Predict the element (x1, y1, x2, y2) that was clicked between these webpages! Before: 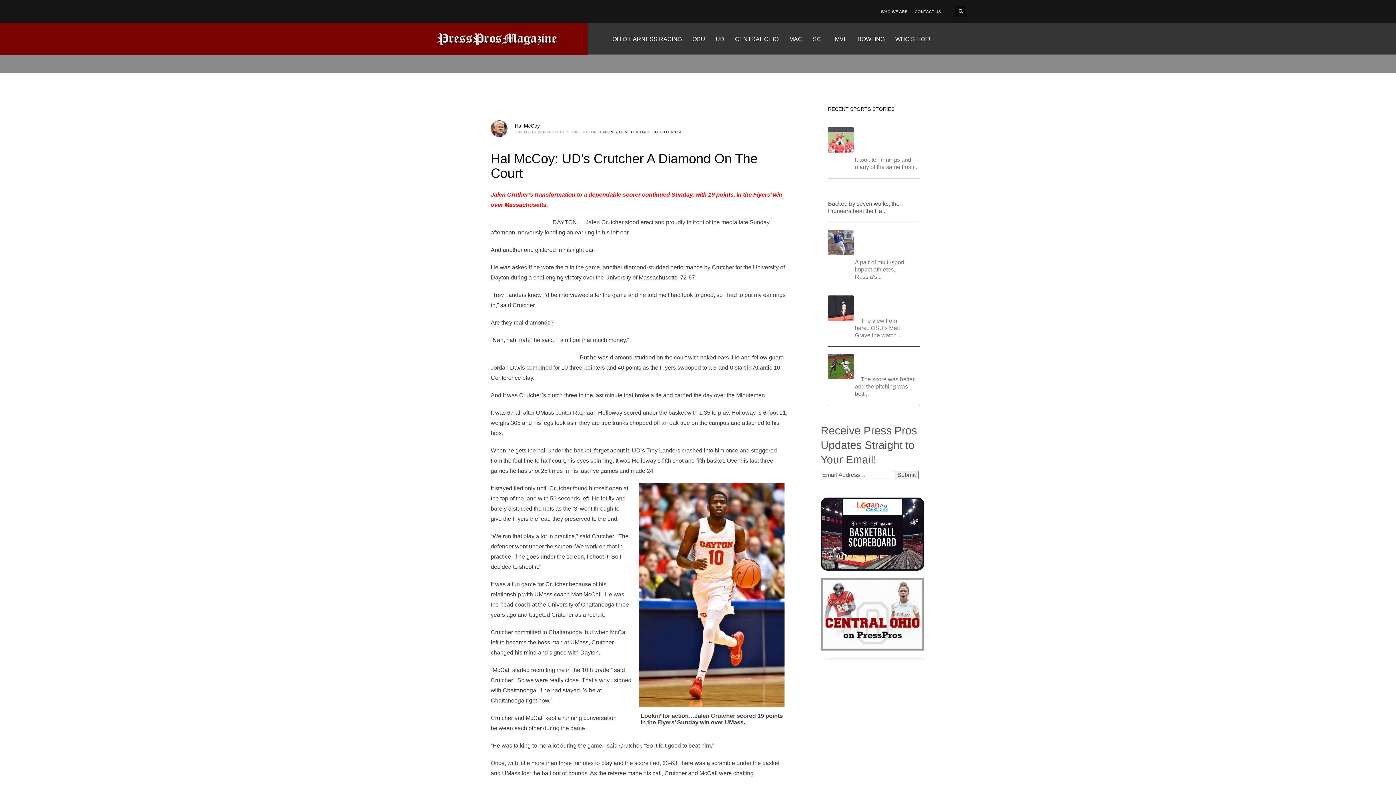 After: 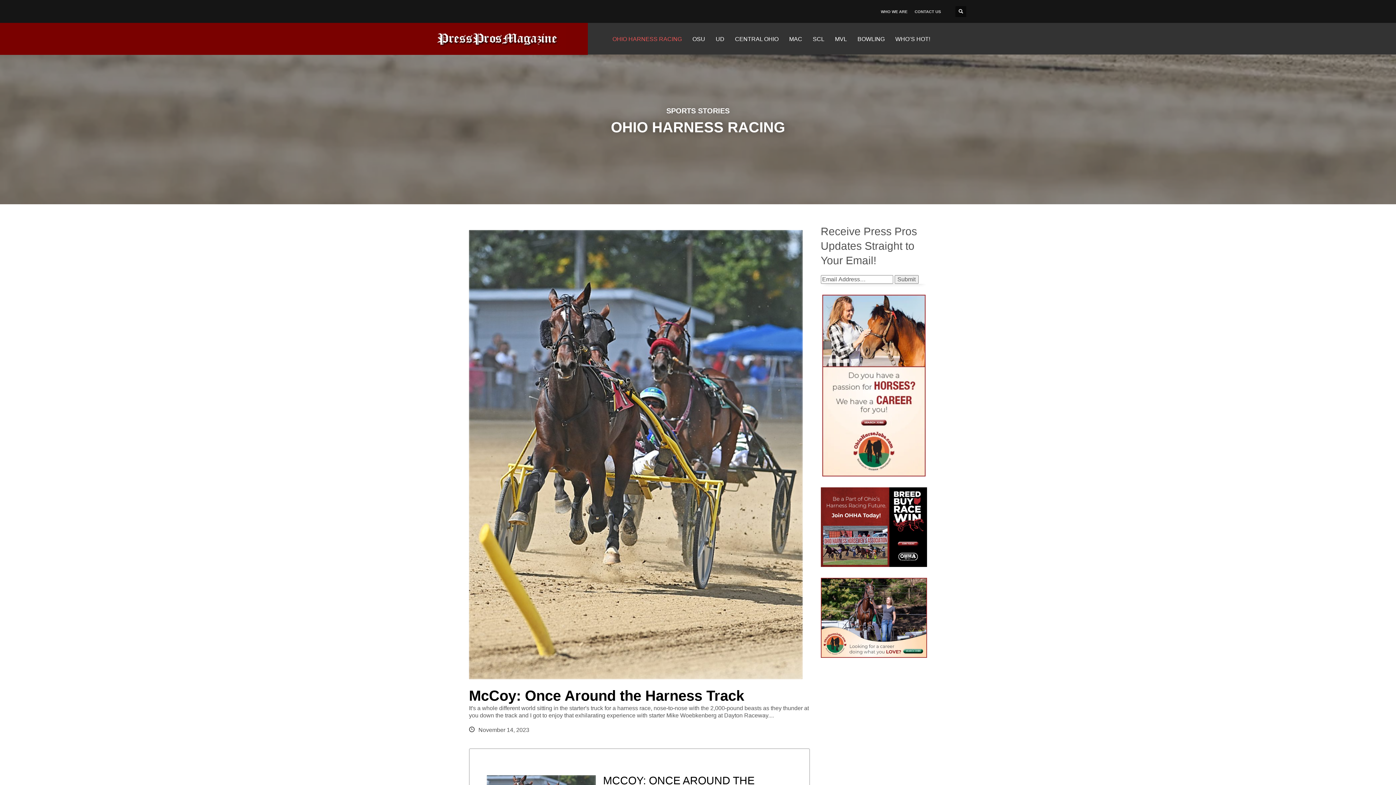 Action: bbox: (608, 32, 686, 45) label: OHIO HARNESS RACING